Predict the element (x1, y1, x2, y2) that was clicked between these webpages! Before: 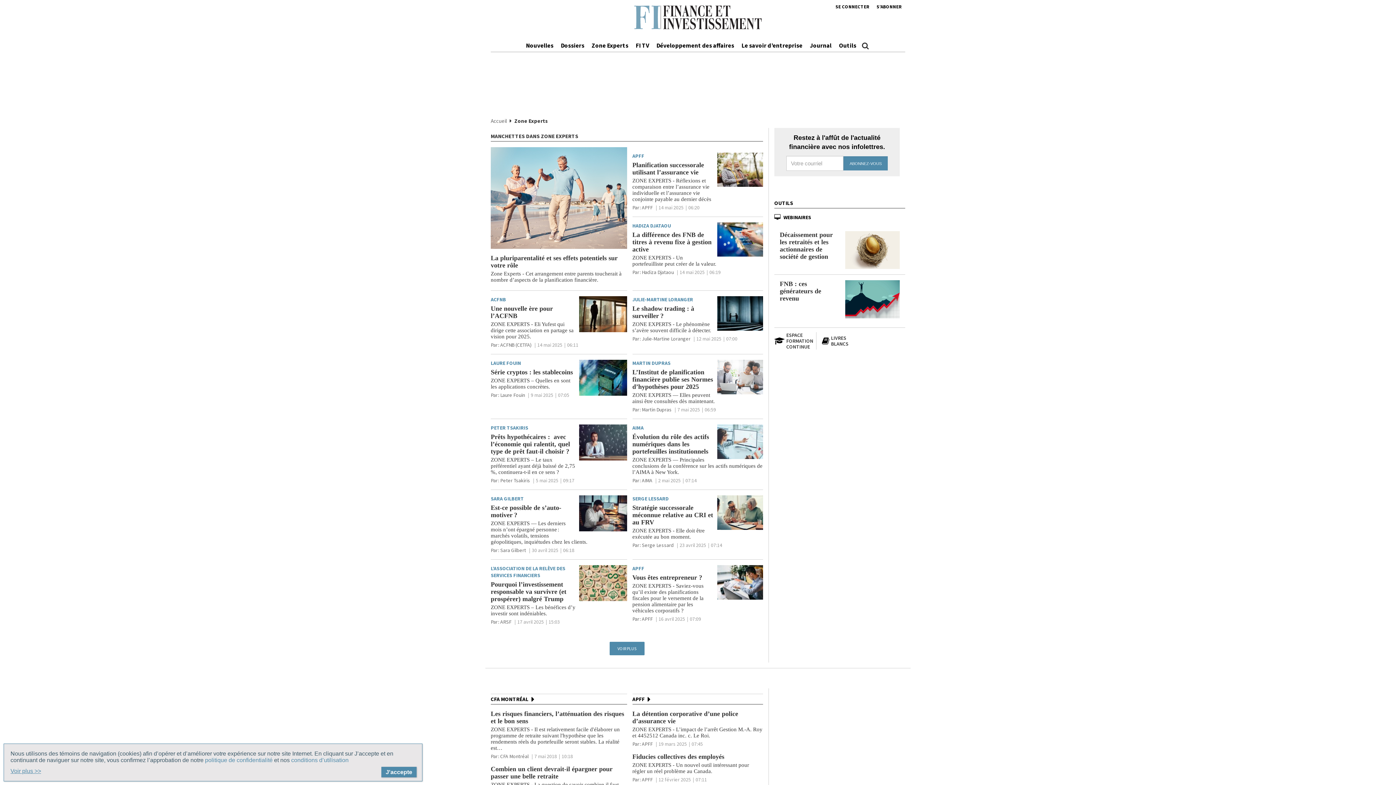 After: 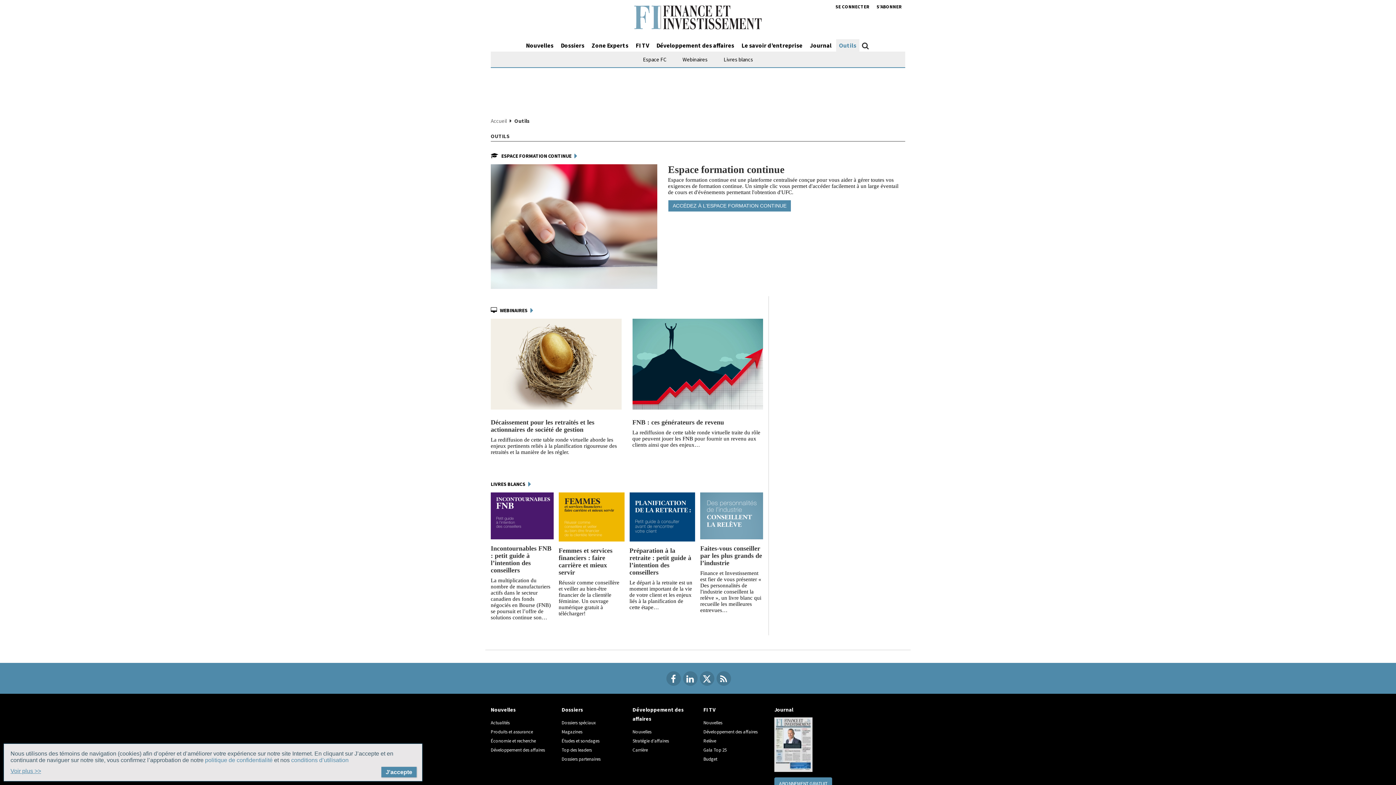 Action: bbox: (774, 199, 793, 206) label: OUTILS